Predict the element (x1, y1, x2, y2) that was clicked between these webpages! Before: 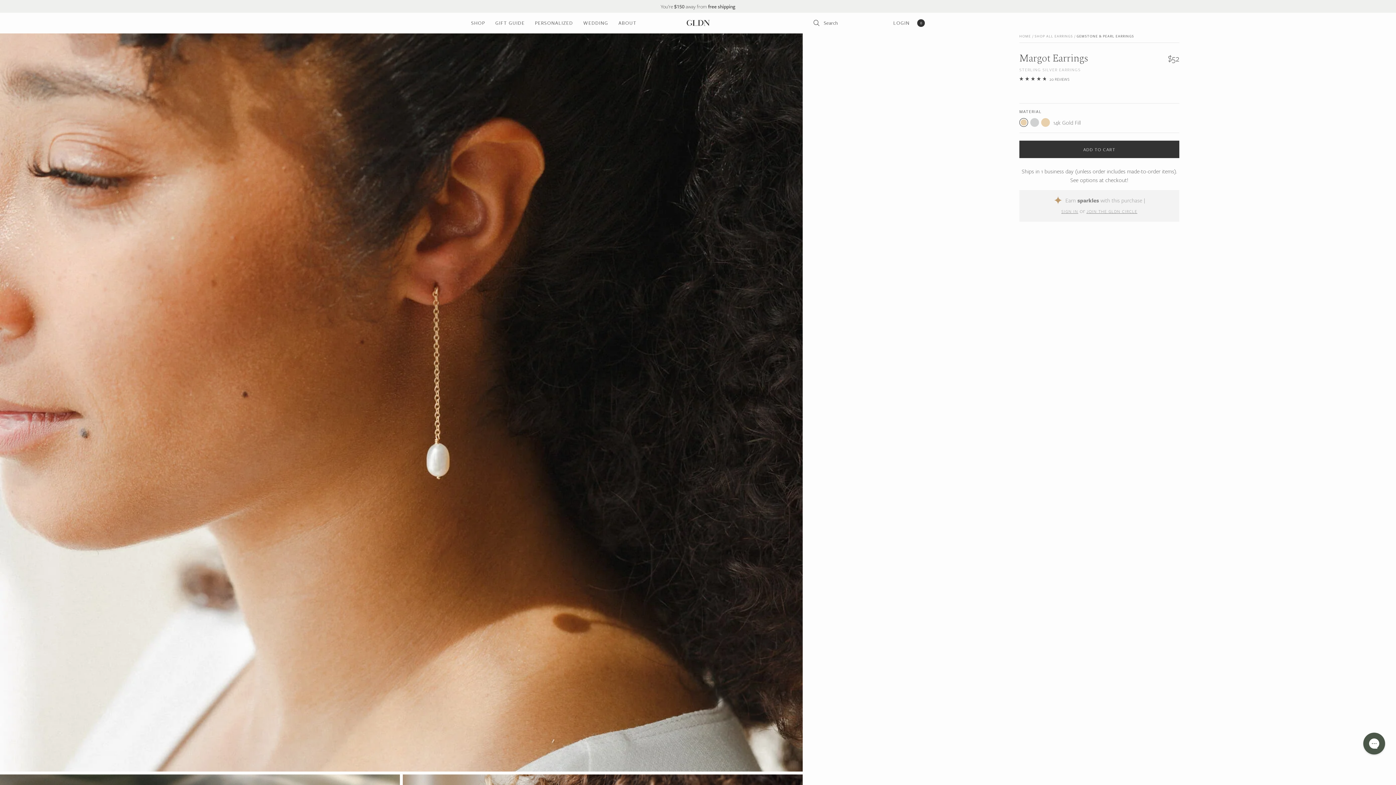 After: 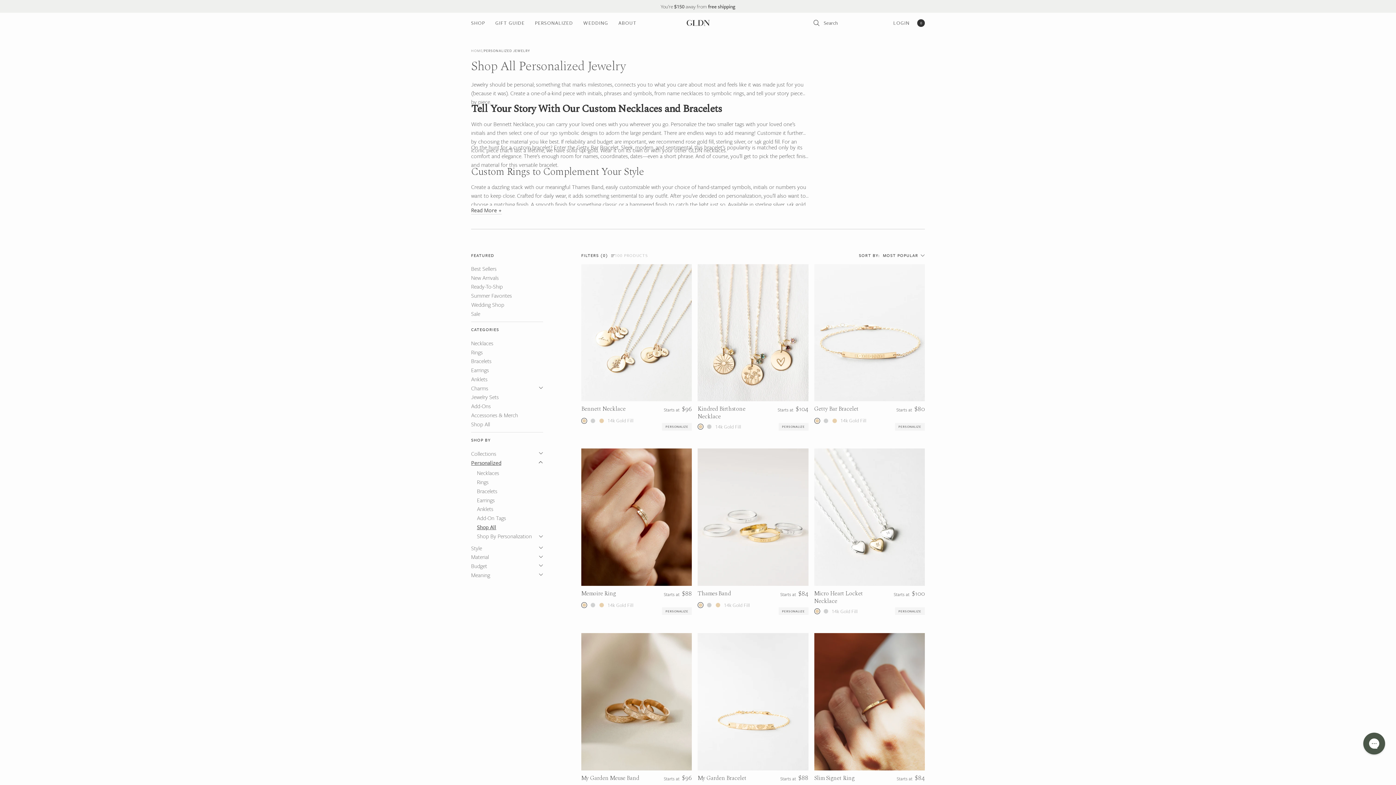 Action: bbox: (530, 16, 578, 29) label: PERSONALIZED